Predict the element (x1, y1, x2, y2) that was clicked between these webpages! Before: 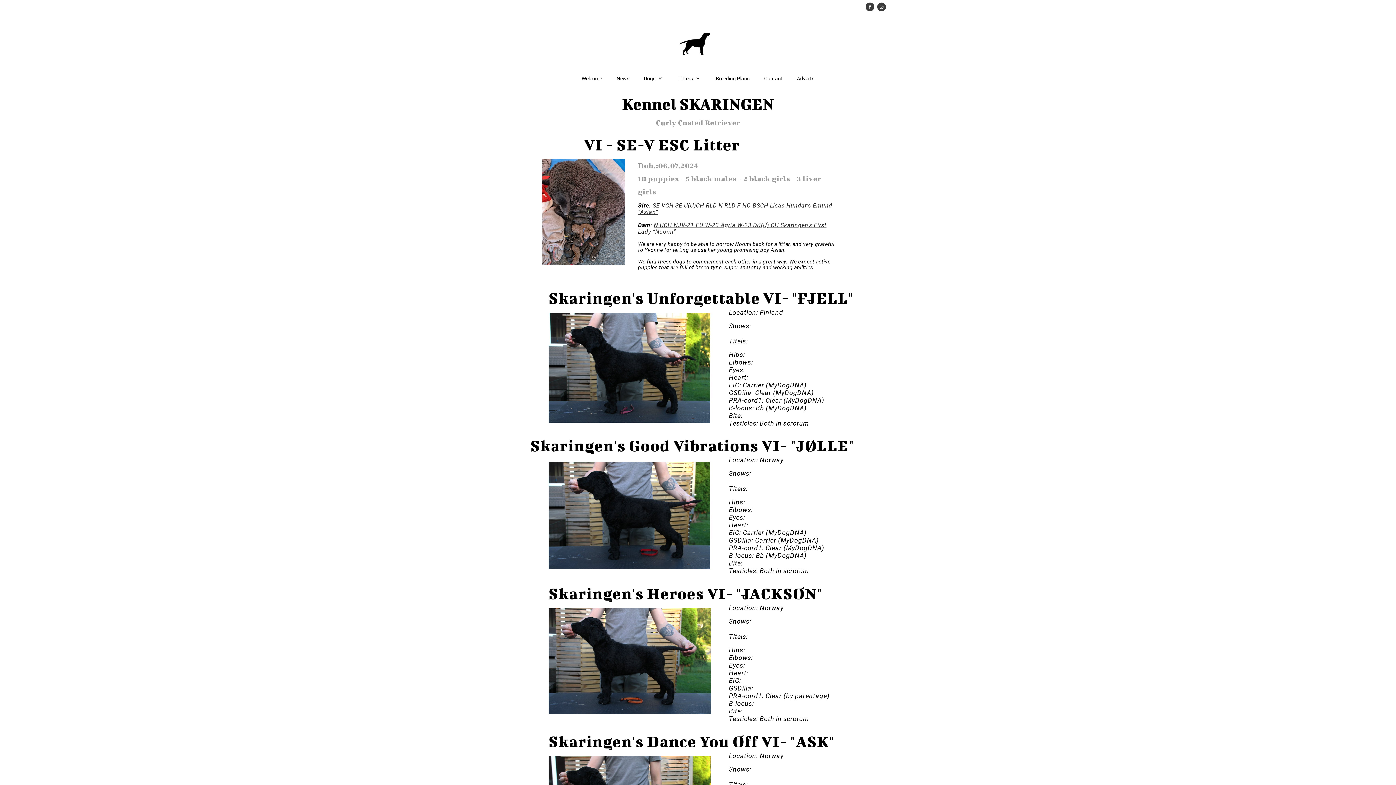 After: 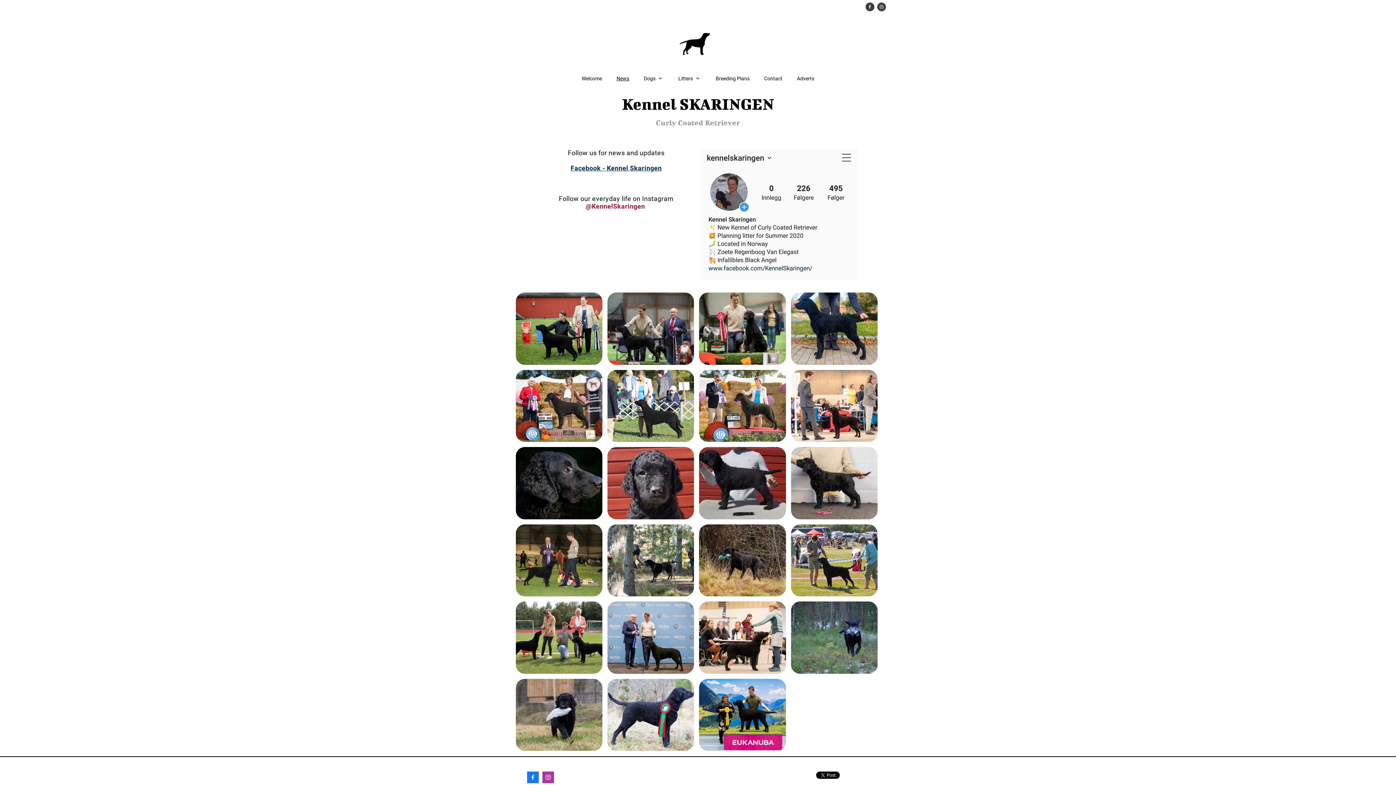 Action: bbox: (609, 69, 636, 87) label: News